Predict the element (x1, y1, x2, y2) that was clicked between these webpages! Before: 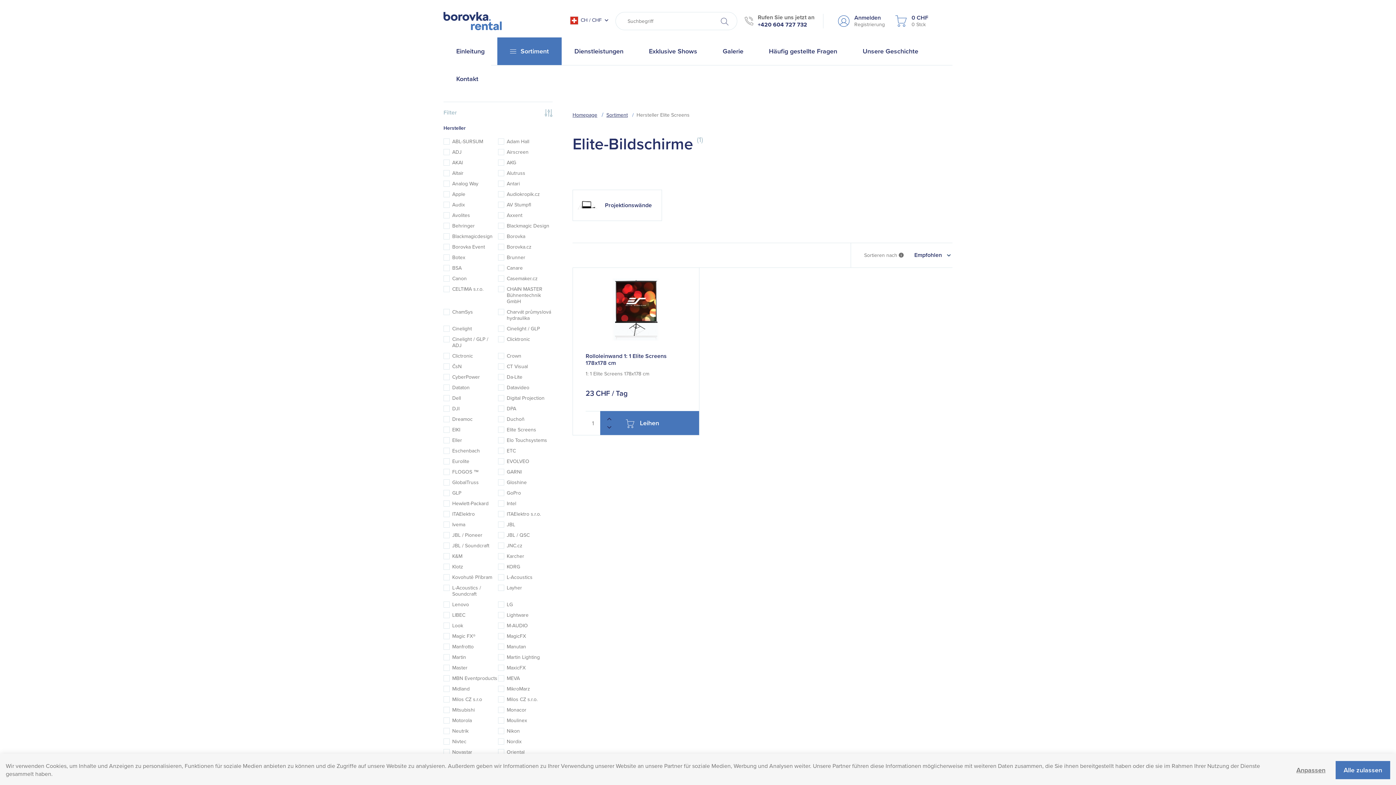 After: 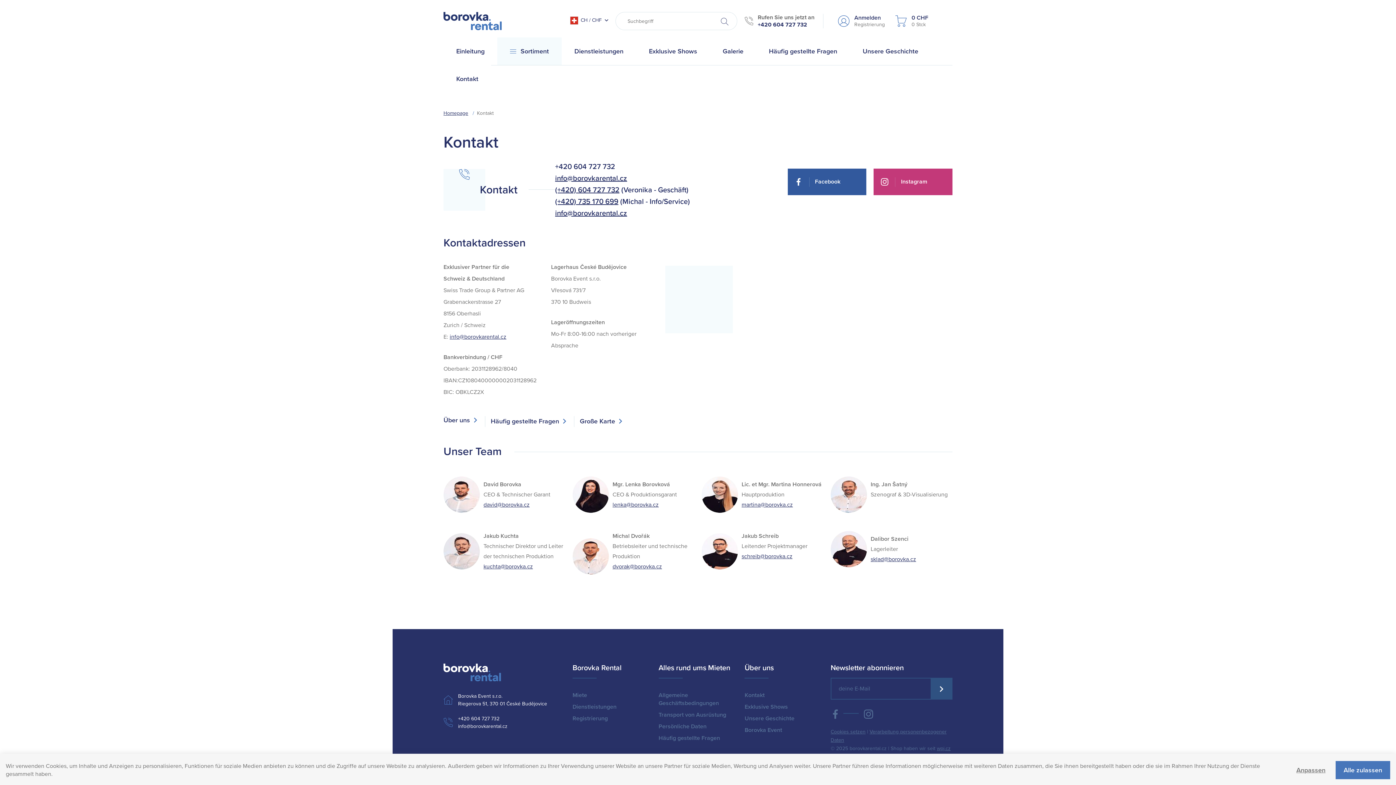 Action: bbox: (443, 65, 491, 92) label: Kontakt